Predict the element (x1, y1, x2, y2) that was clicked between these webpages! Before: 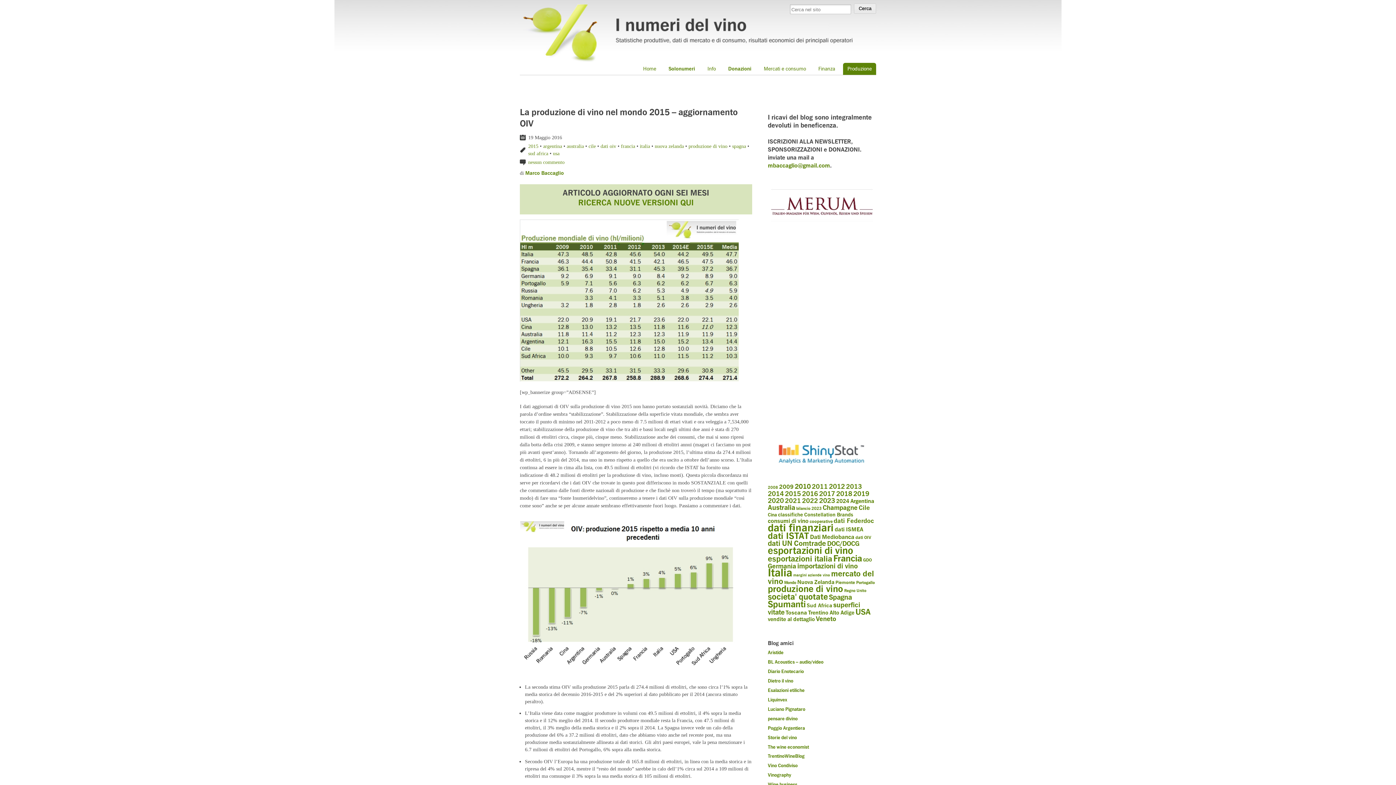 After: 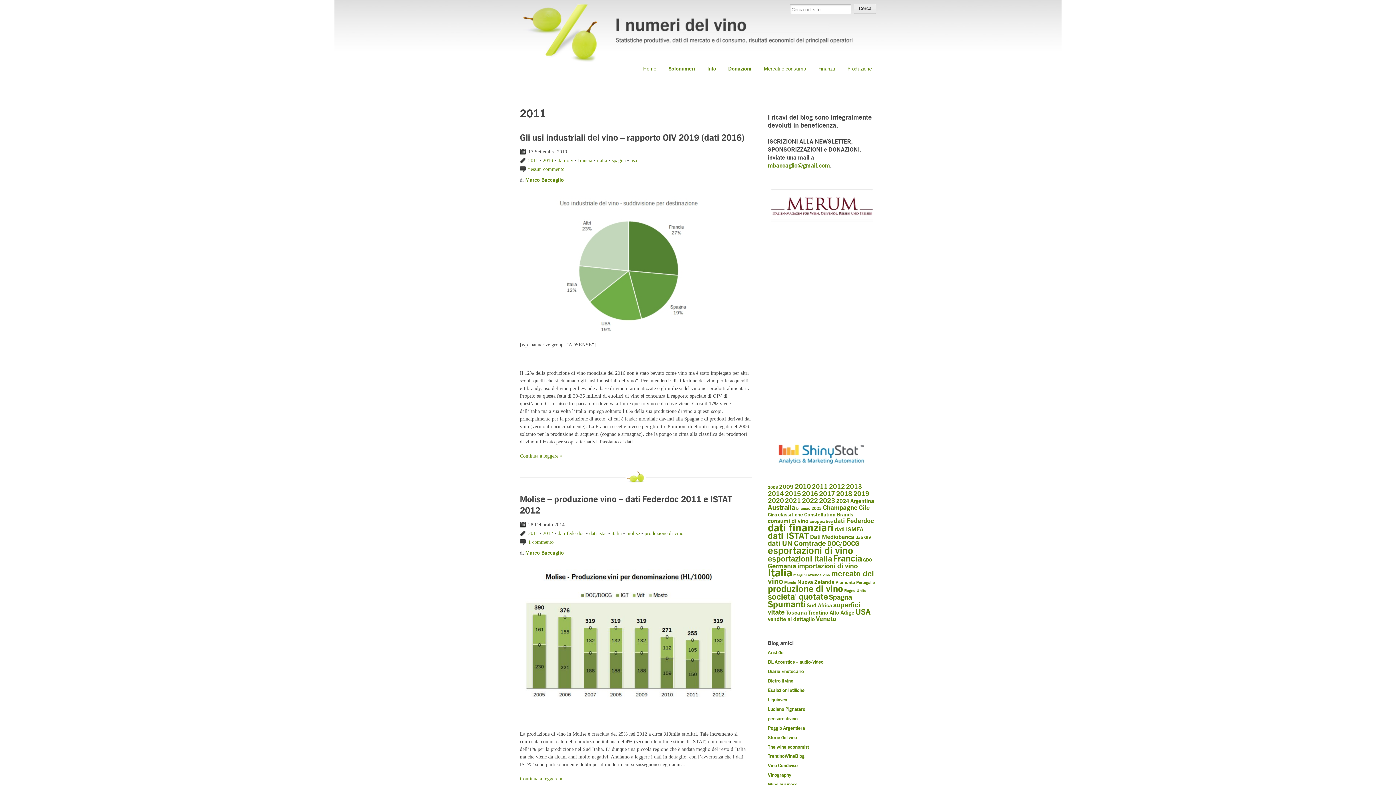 Action: label: 2011 (156 elementi) bbox: (812, 482, 828, 490)